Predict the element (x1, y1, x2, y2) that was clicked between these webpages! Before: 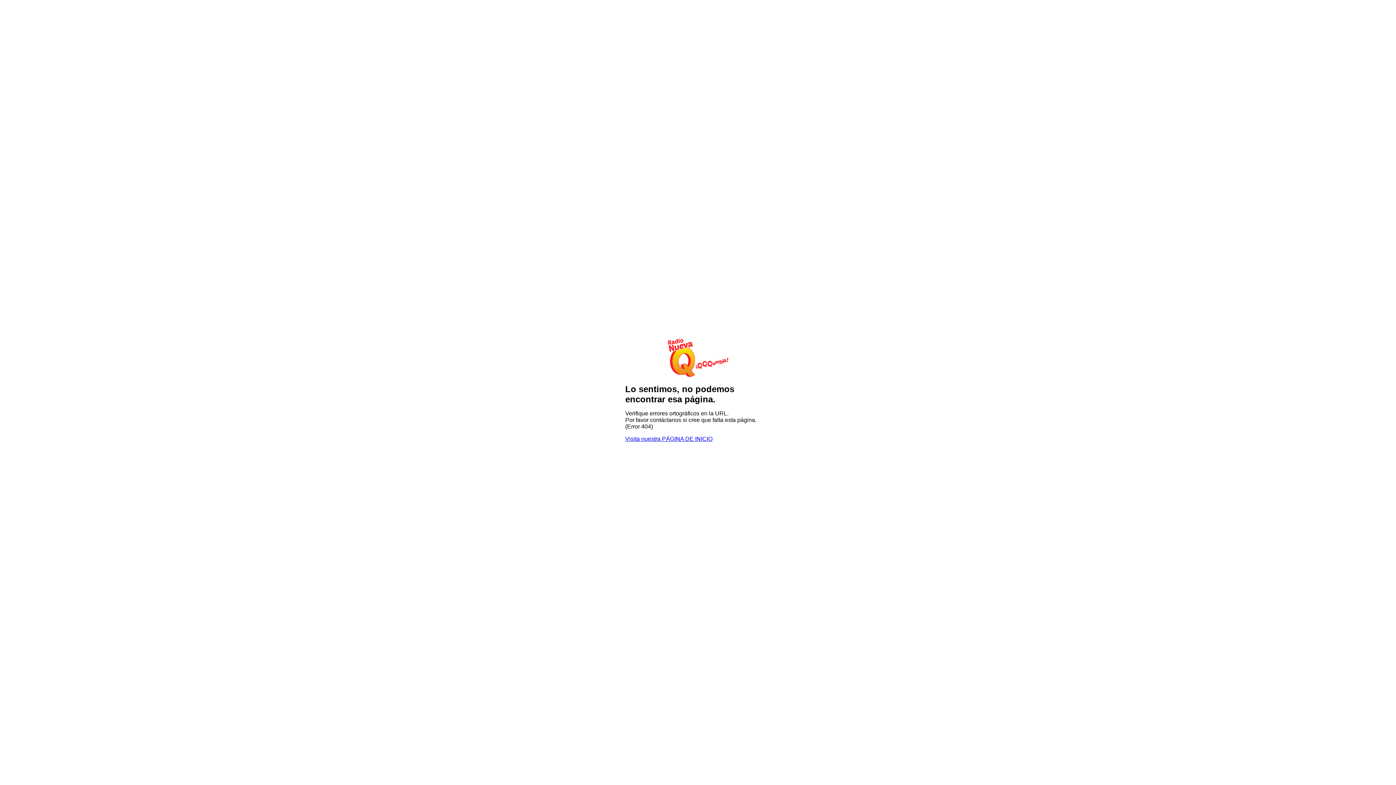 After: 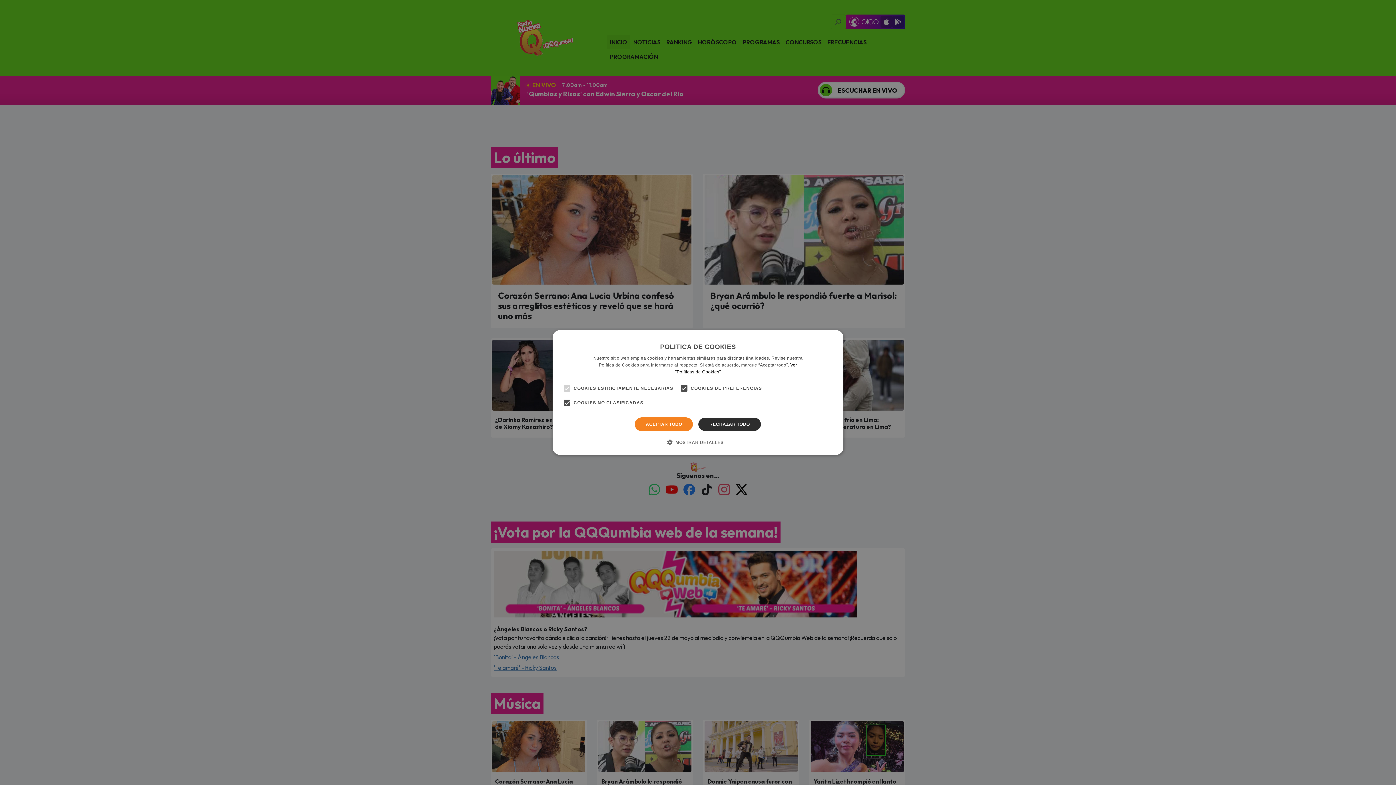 Action: bbox: (640, 371, 756, 378)